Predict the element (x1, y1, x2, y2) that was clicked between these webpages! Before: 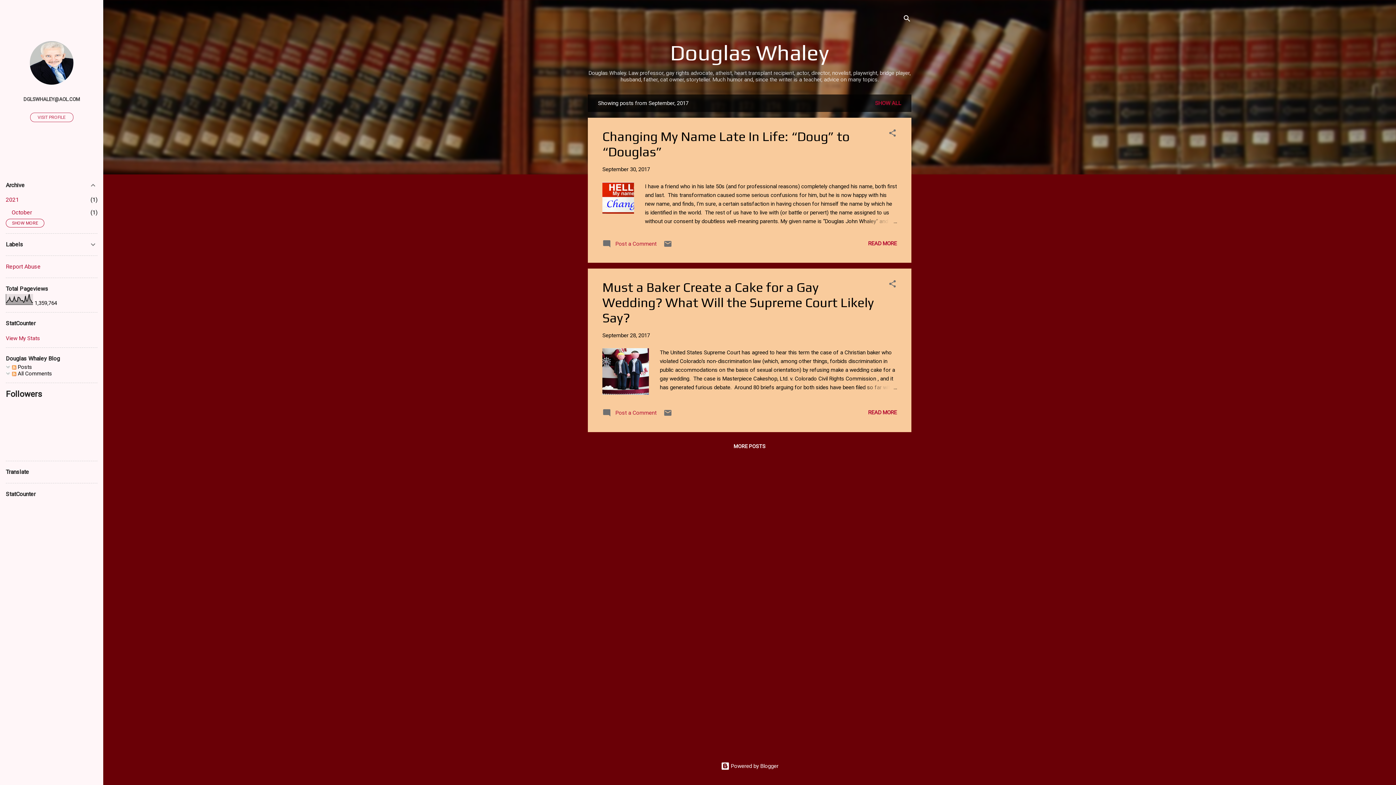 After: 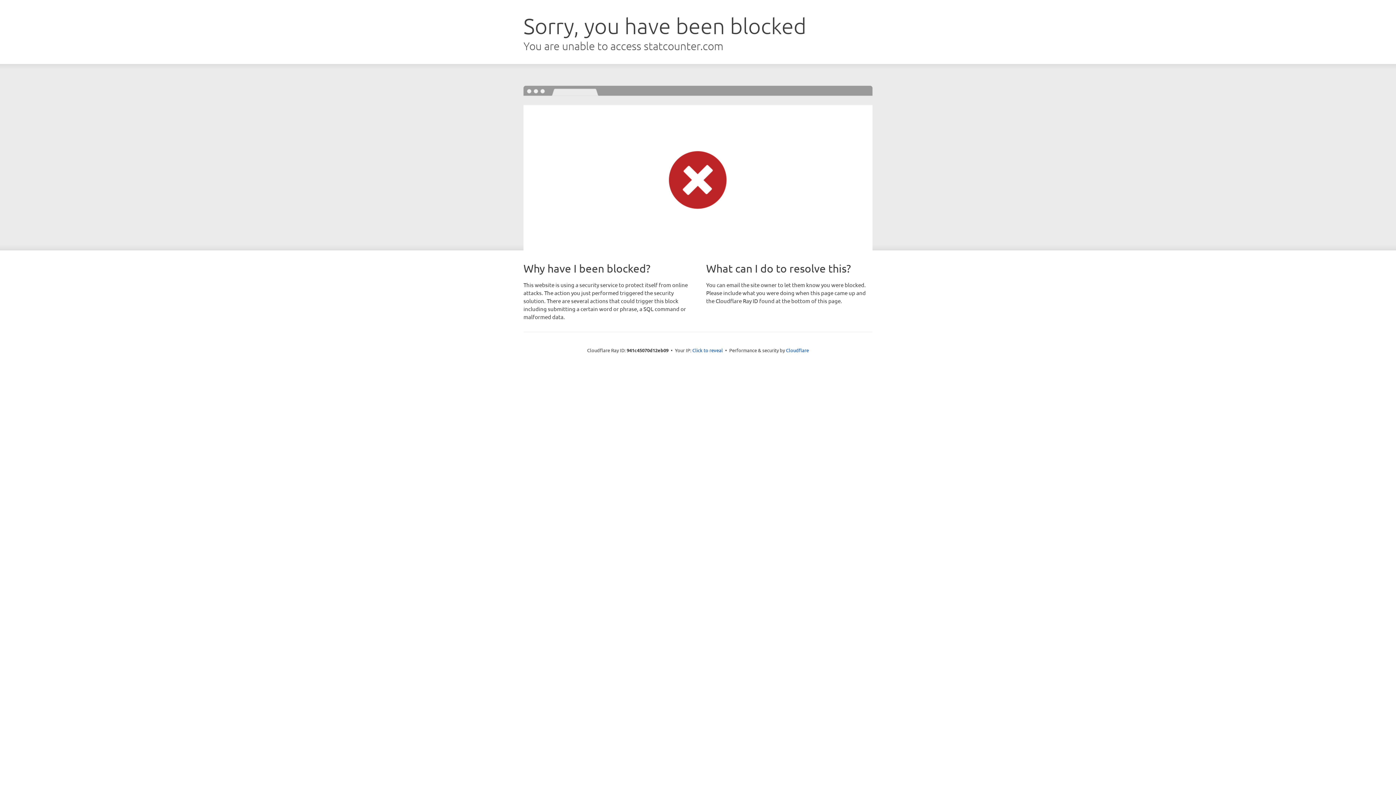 Action: bbox: (5, 335, 40, 341) label: View My Stats